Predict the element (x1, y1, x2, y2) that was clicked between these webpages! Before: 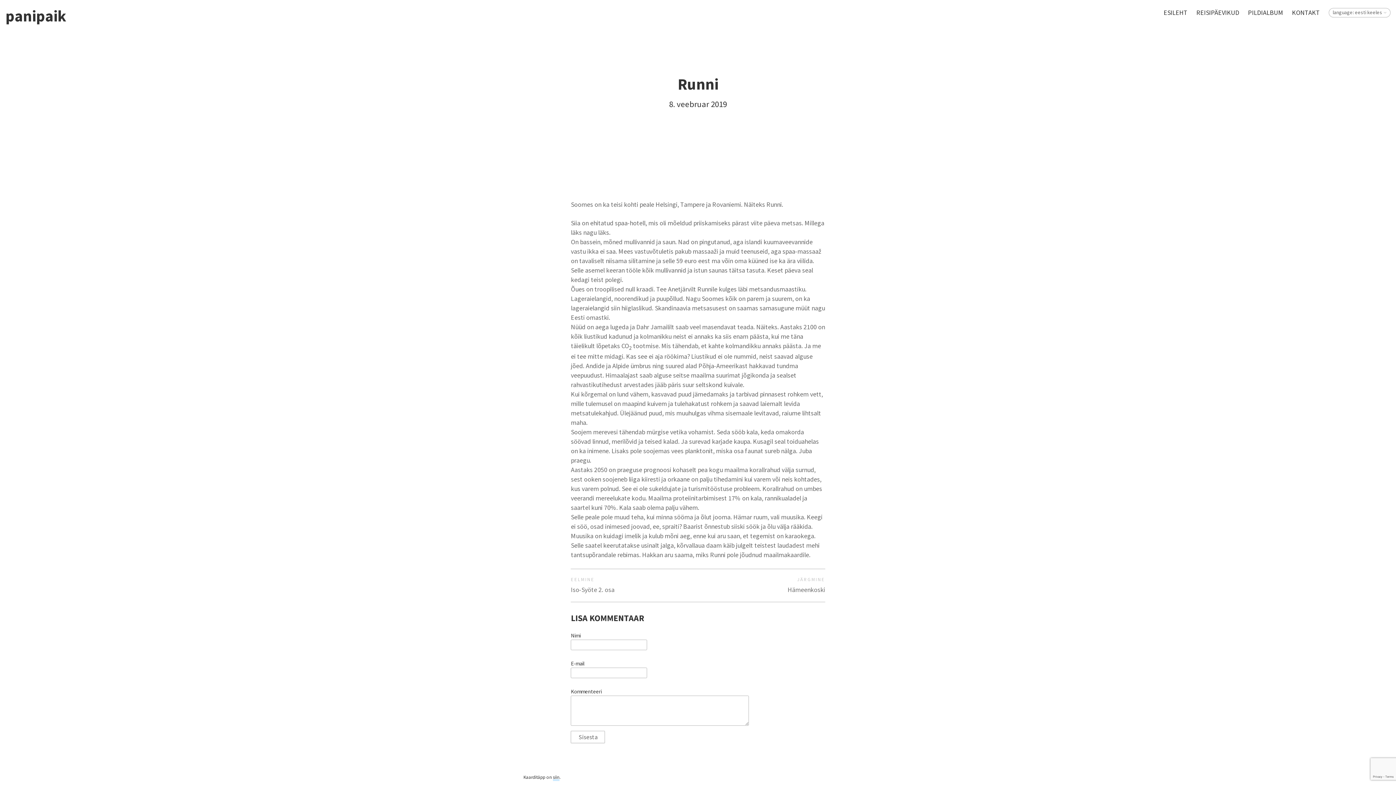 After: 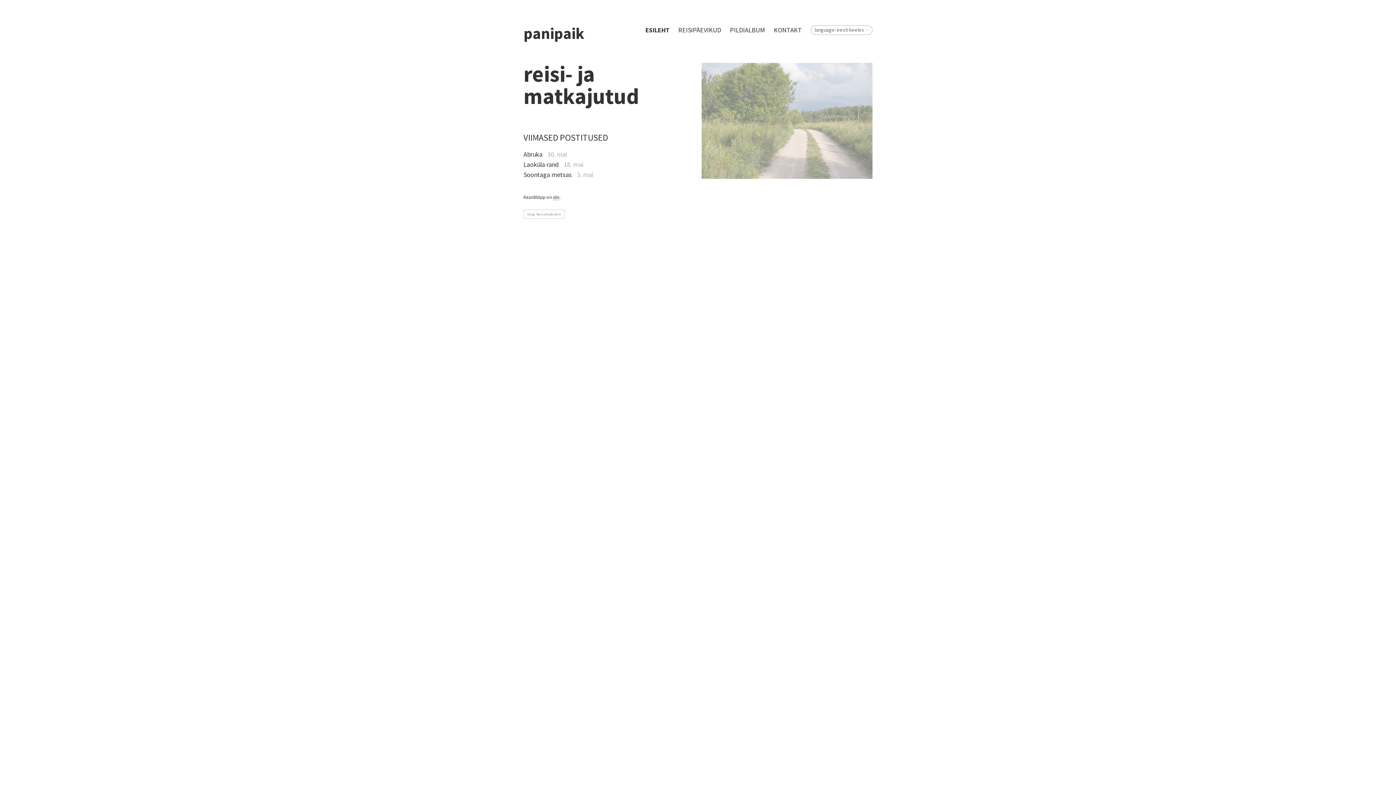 Action: bbox: (5, 6, 66, 25) label: panipaik
